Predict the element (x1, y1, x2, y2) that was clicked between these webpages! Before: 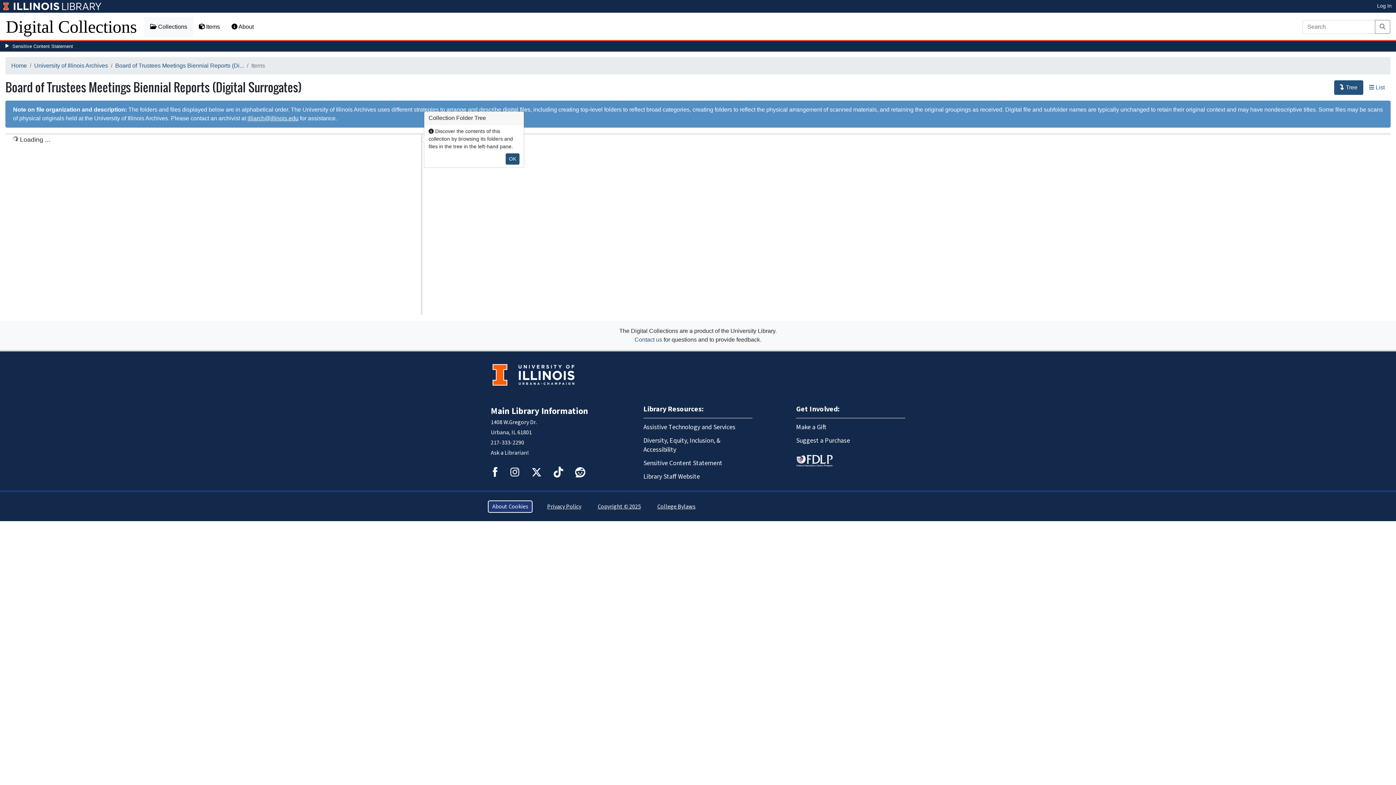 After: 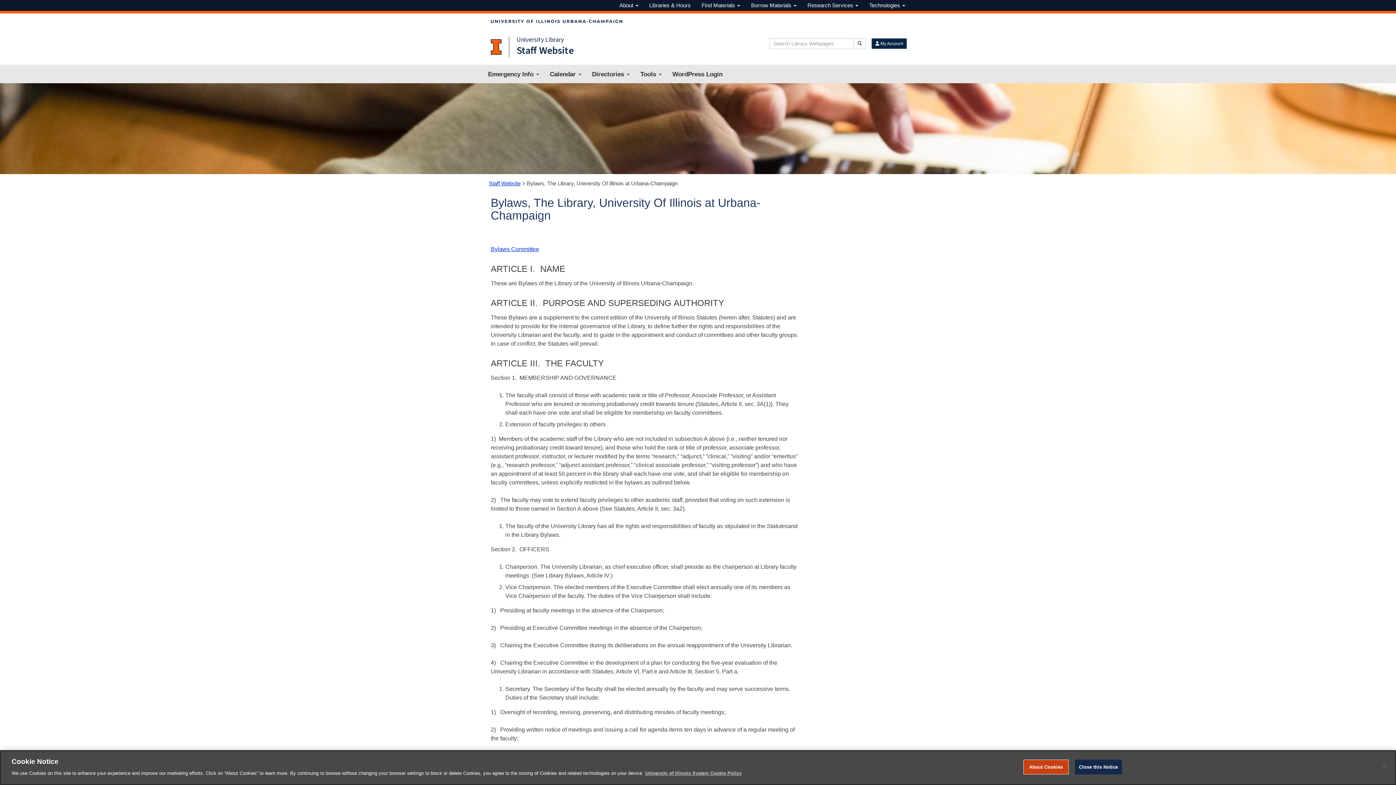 Action: label: College Bylaws bbox: (655, 501, 697, 512)